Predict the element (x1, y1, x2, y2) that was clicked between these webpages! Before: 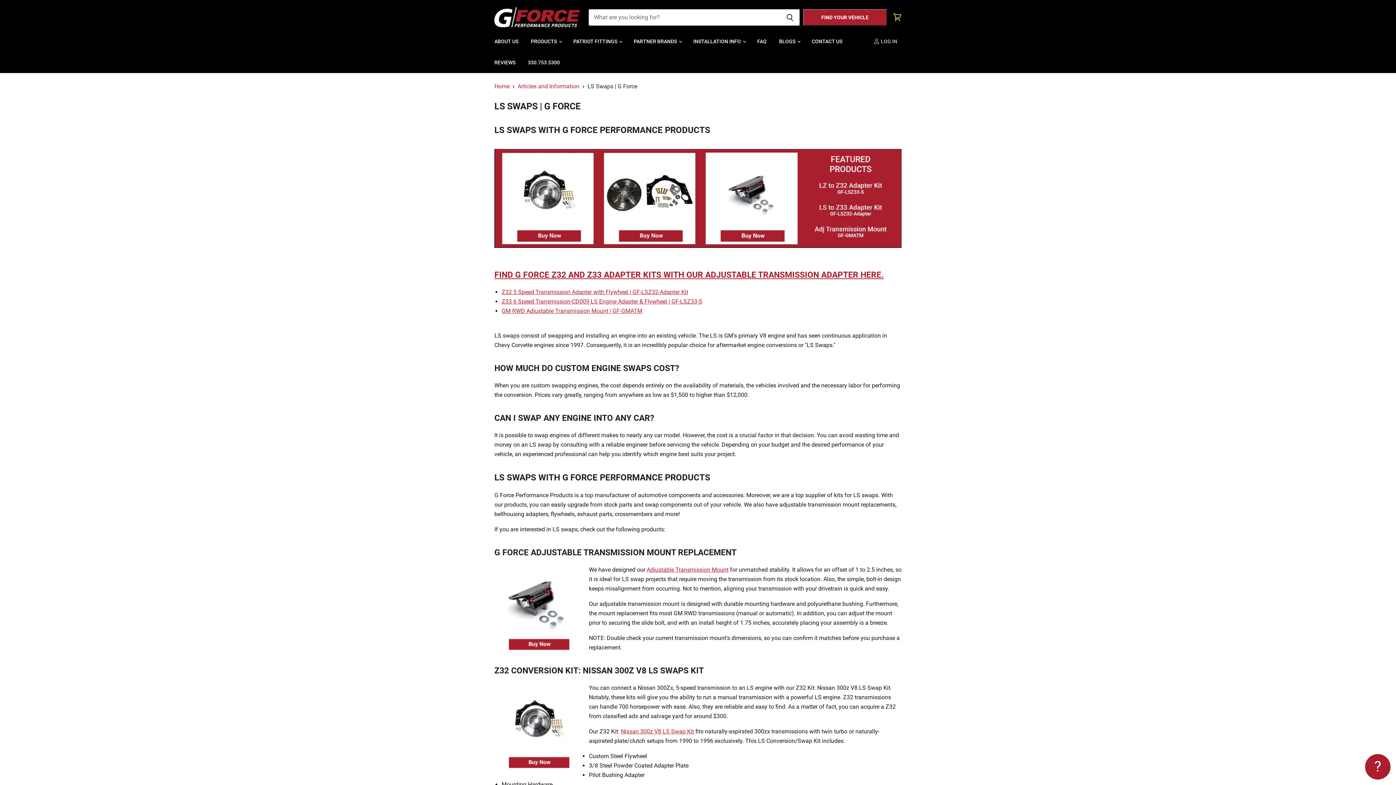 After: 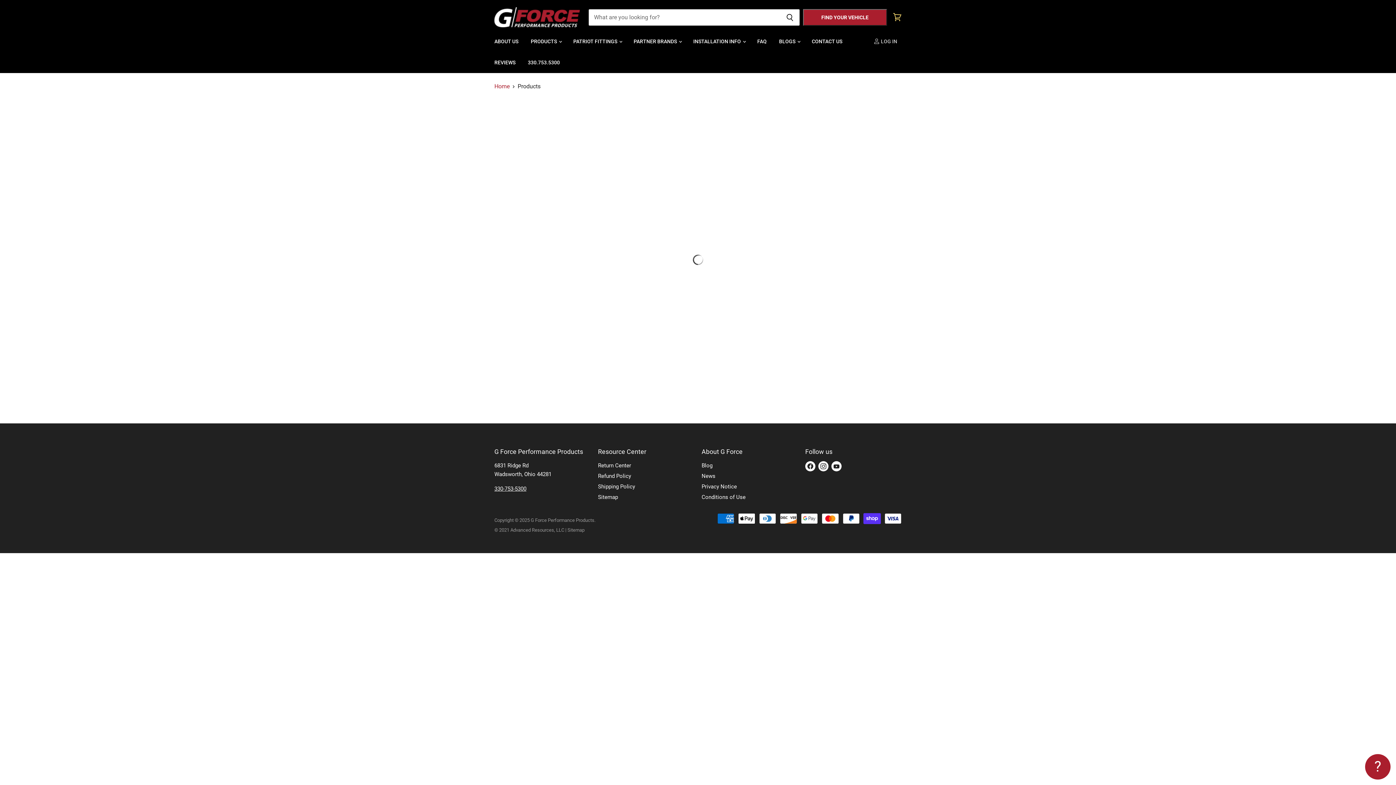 Action: label: PRODUCTS  bbox: (525, 33, 566, 49)